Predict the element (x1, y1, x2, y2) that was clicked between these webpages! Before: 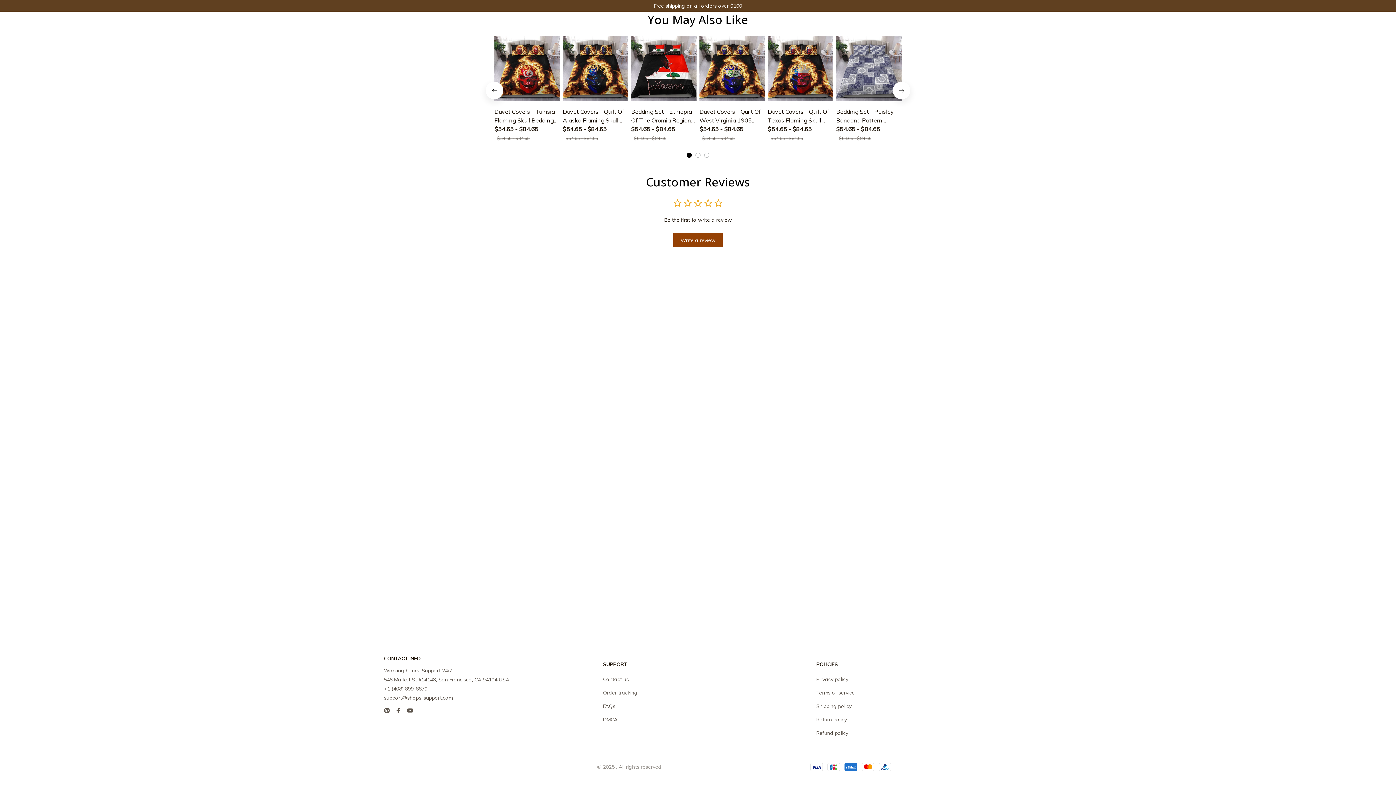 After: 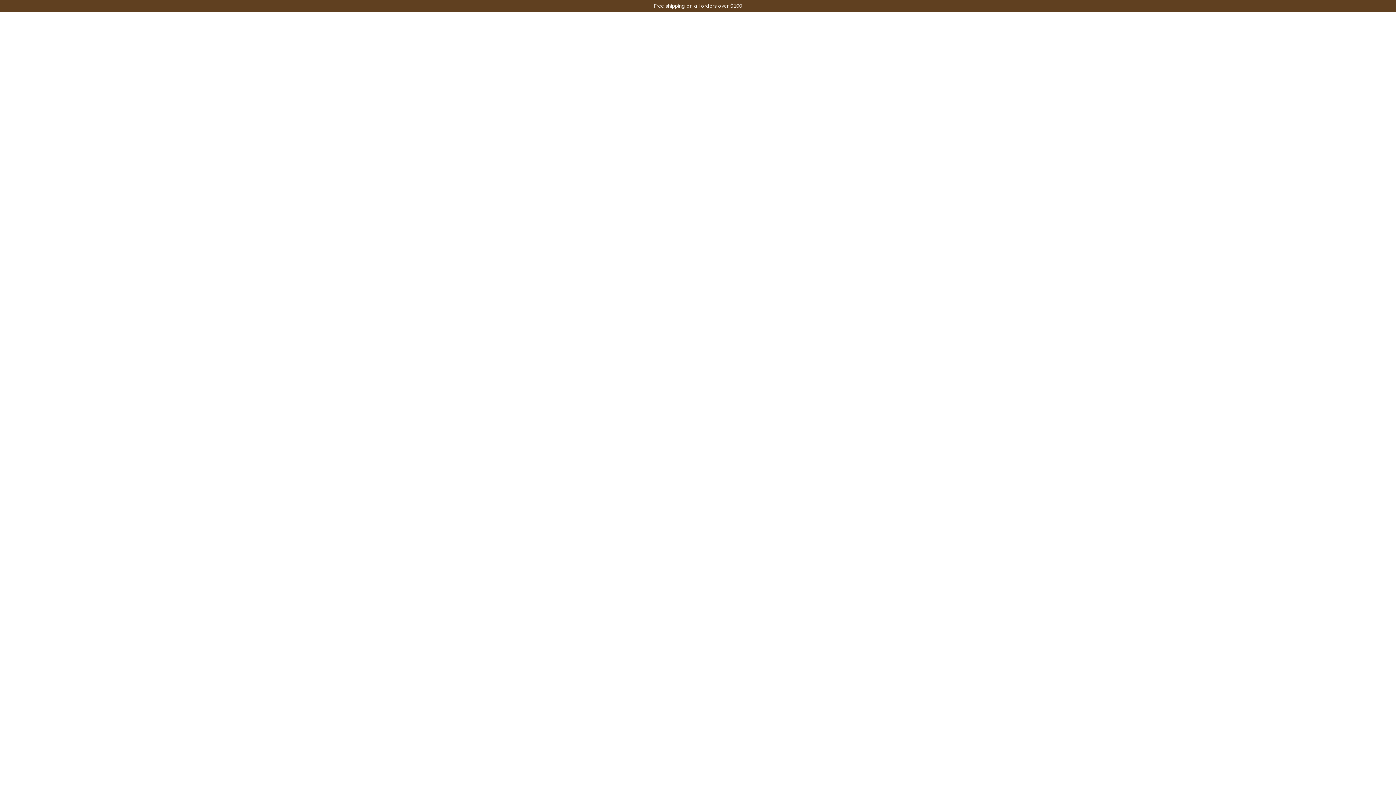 Action: bbox: (816, 729, 848, 737) label: Refund policy